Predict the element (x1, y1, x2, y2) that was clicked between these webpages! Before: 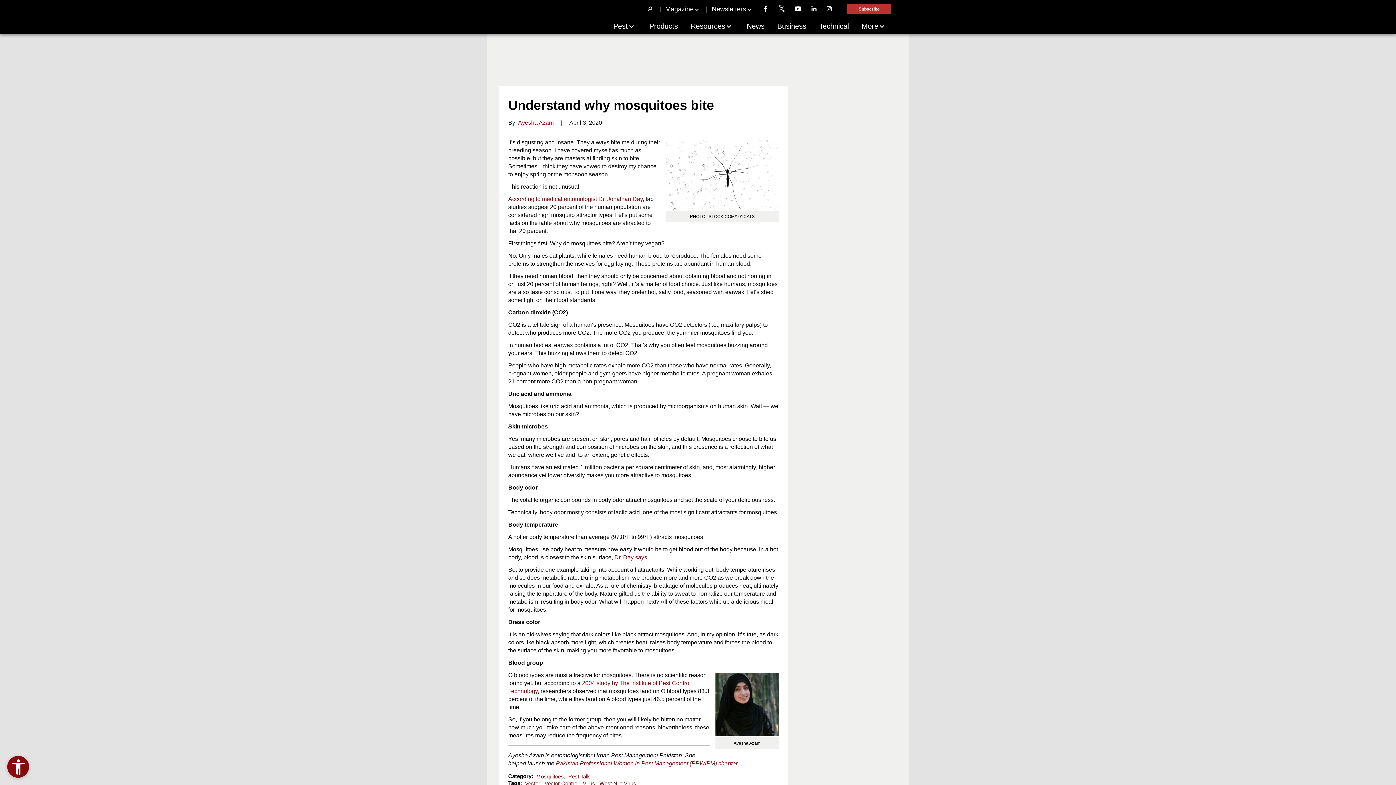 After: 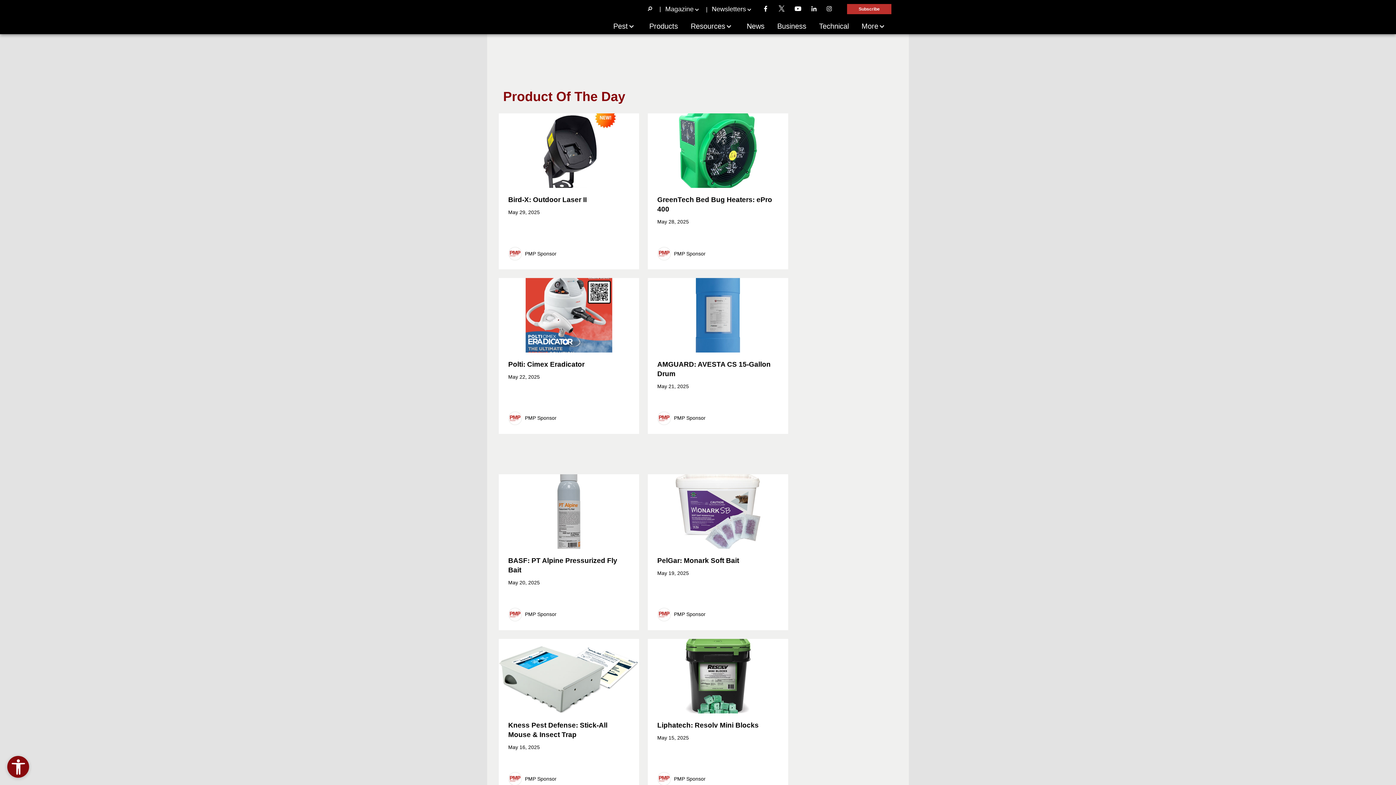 Action: label: Products bbox: (643, 22, 684, 30)